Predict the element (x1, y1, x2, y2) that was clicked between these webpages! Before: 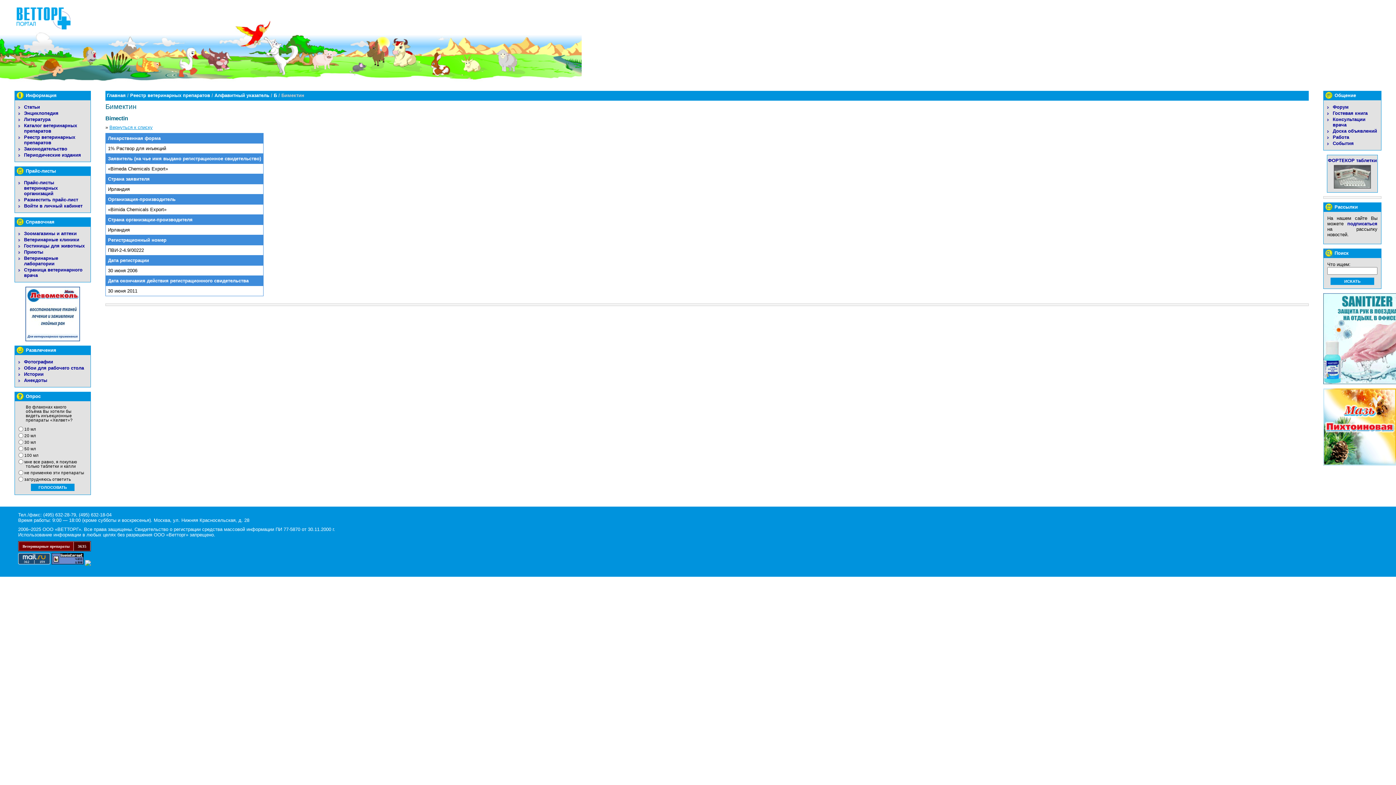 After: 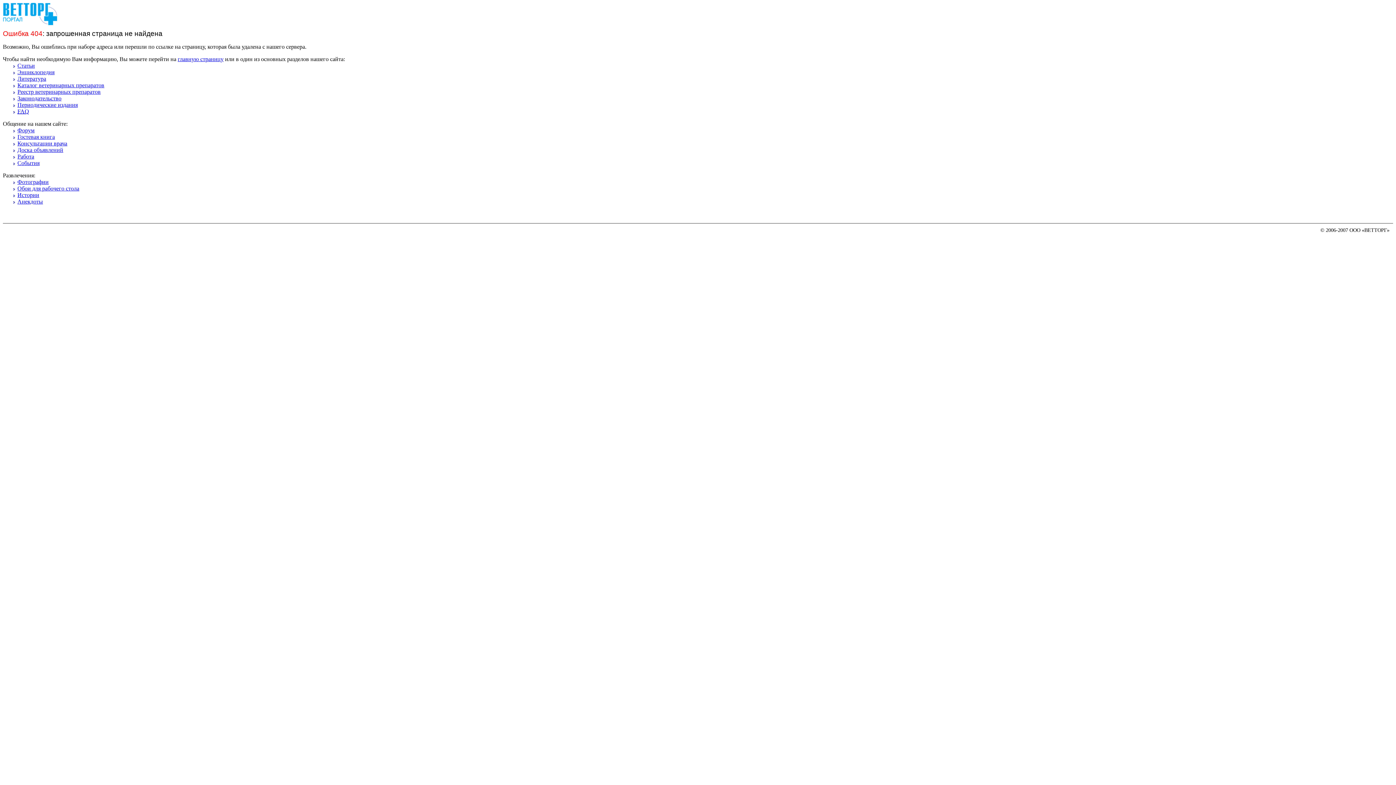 Action: label: Разместить прайс-лист bbox: (24, 197, 78, 202)